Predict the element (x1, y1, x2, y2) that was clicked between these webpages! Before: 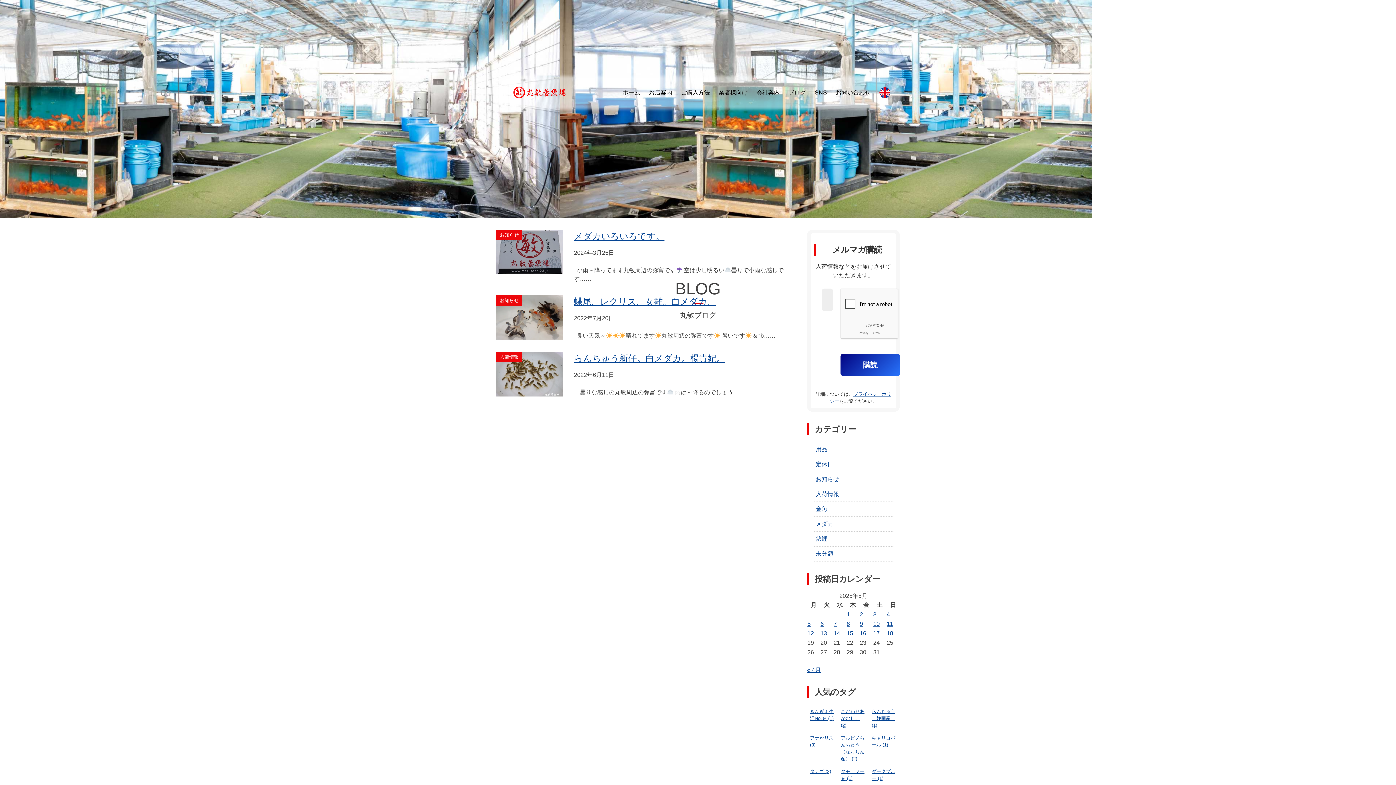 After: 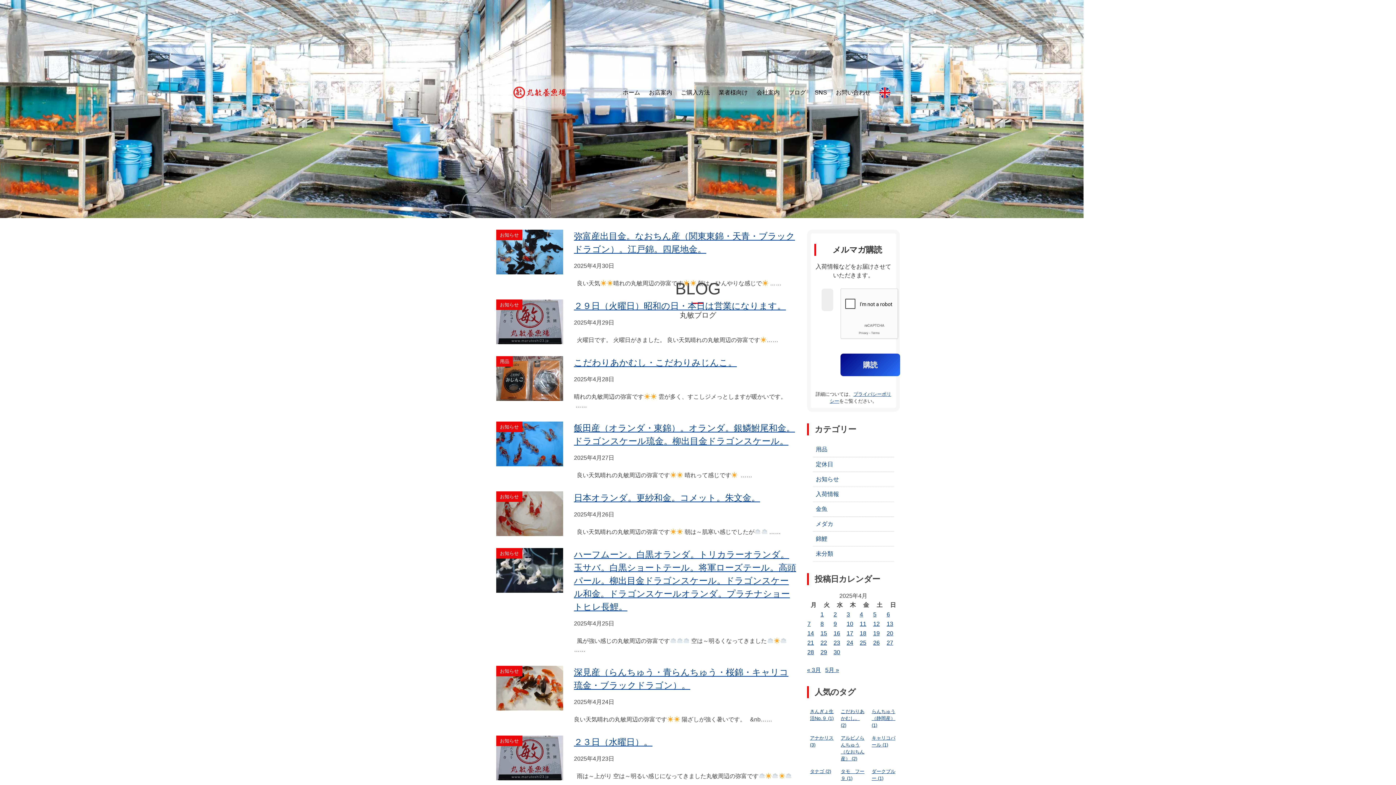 Action: bbox: (807, 667, 821, 673) label: « 4月